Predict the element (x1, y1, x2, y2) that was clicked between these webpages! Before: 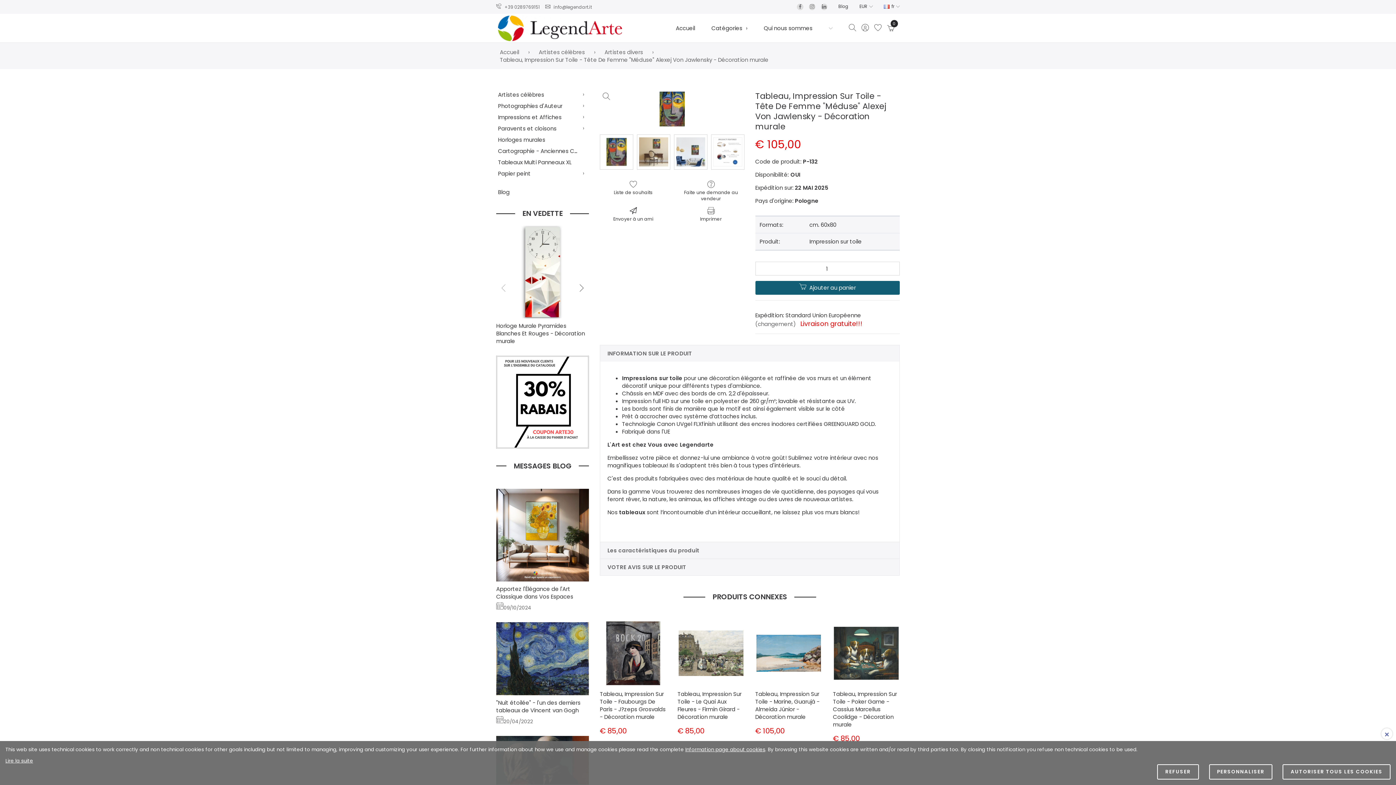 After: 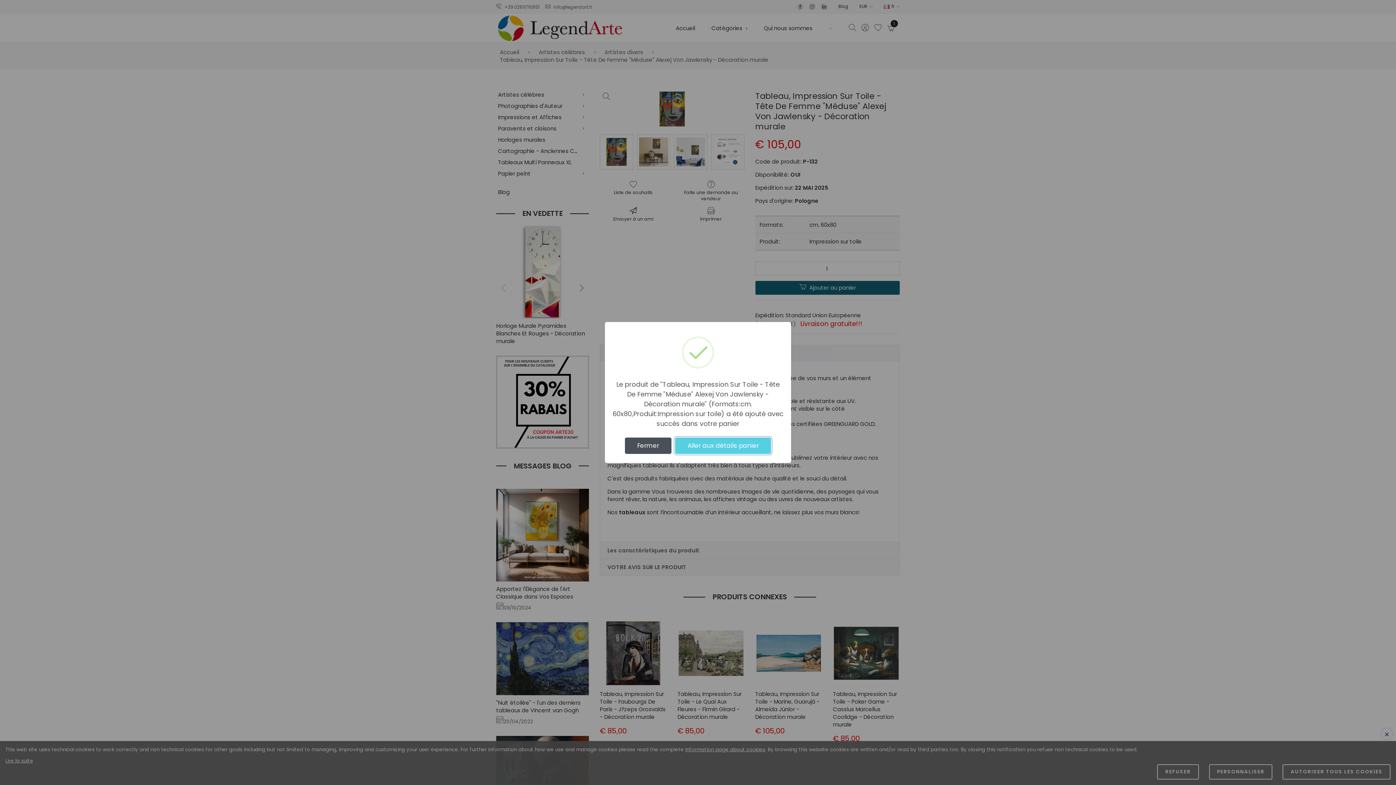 Action: bbox: (755, 281, 900, 294) label:   Ajouter au panier